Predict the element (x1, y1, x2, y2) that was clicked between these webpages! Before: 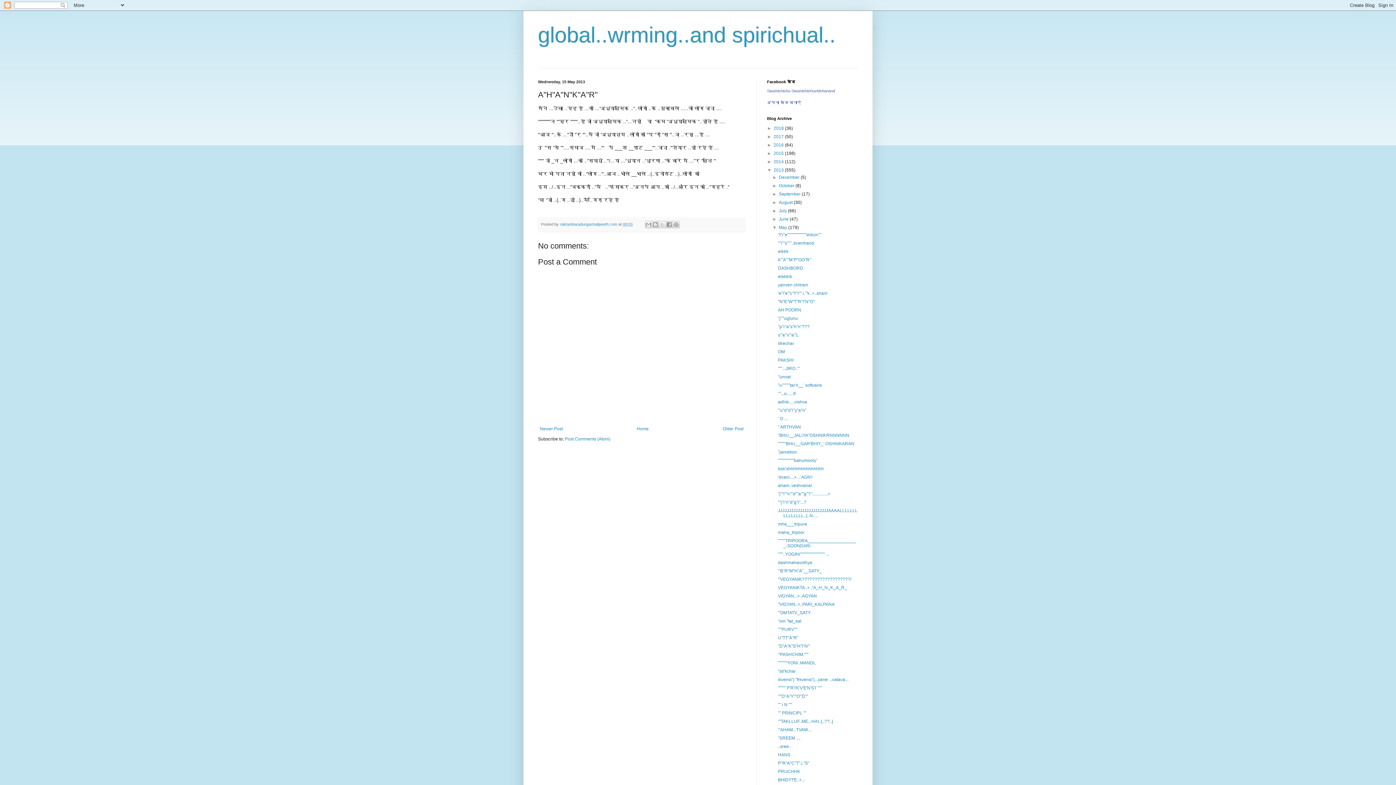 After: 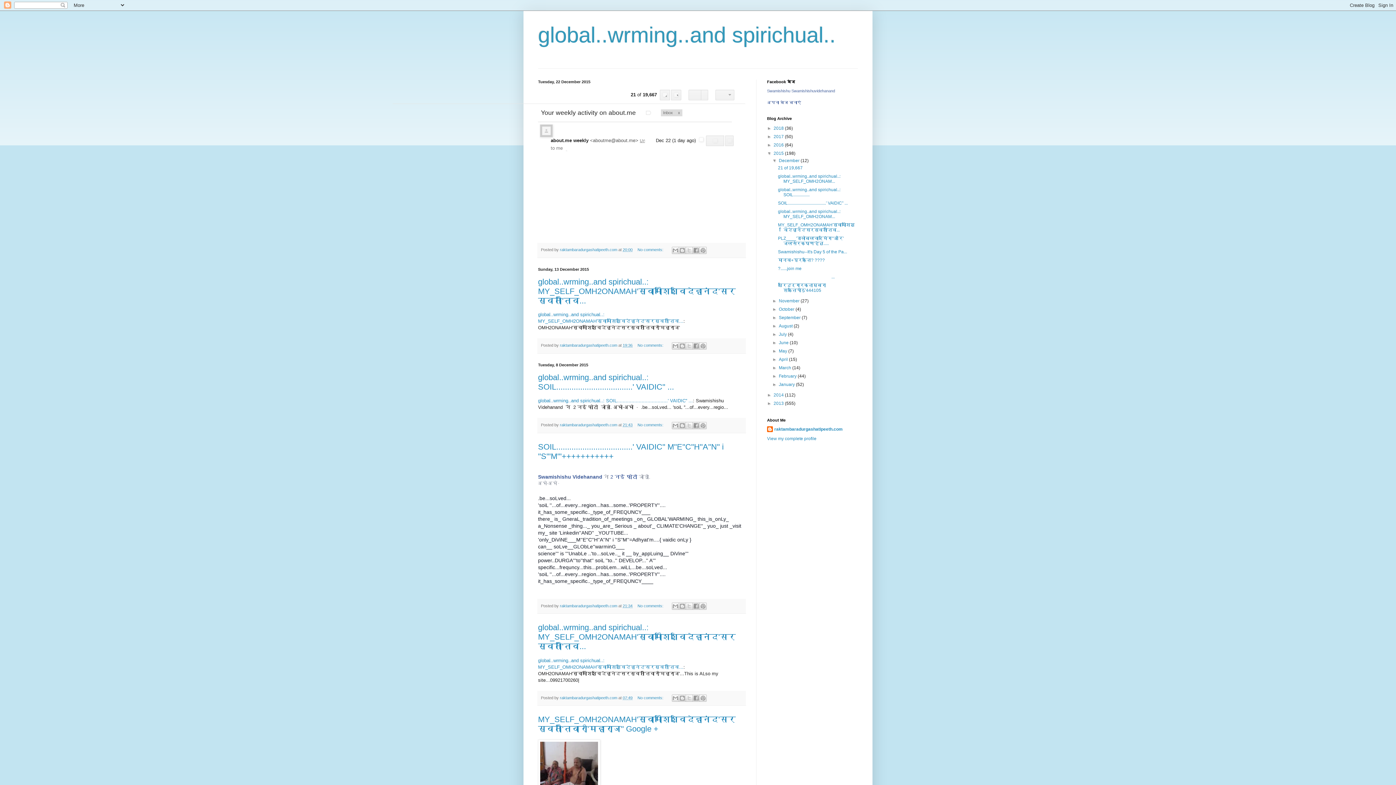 Action: bbox: (773, 150, 785, 156) label: 2015 